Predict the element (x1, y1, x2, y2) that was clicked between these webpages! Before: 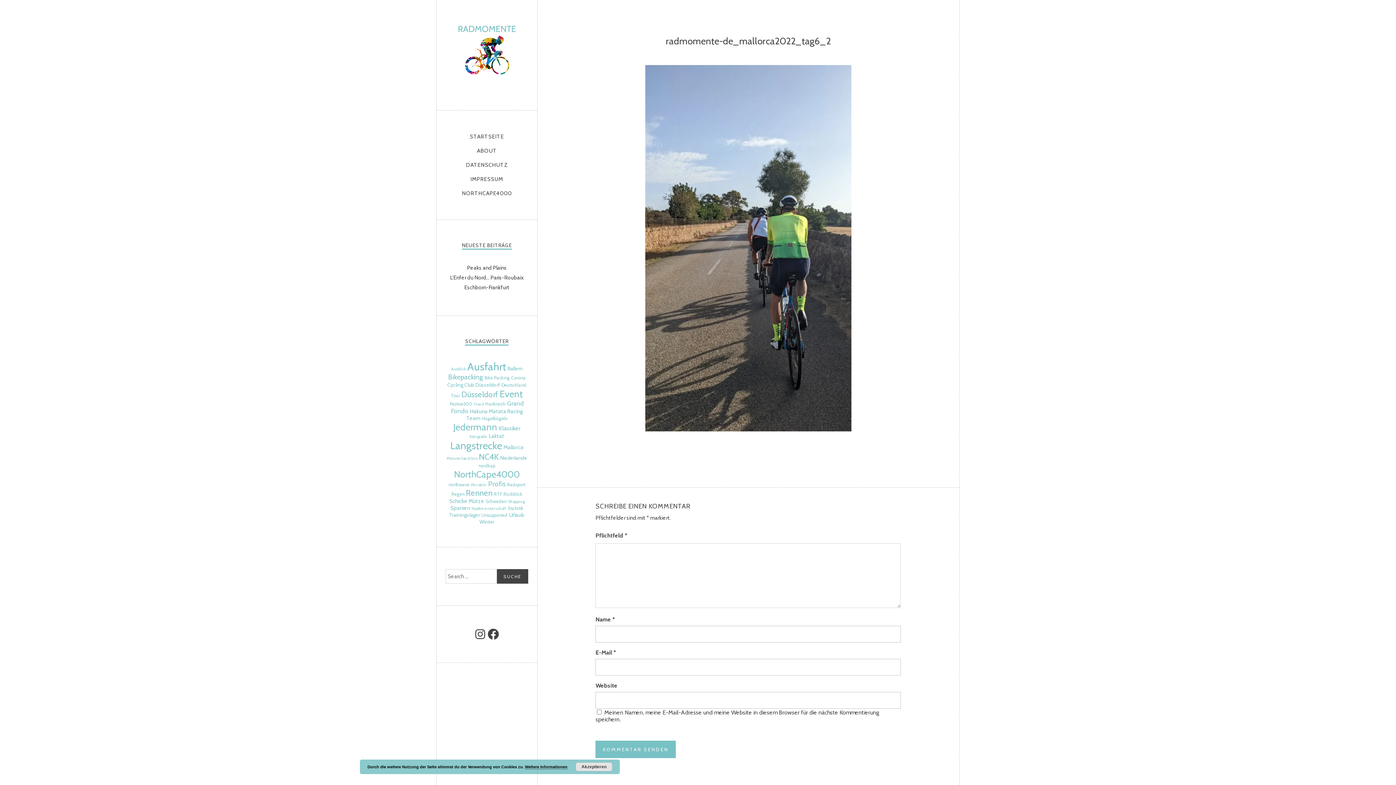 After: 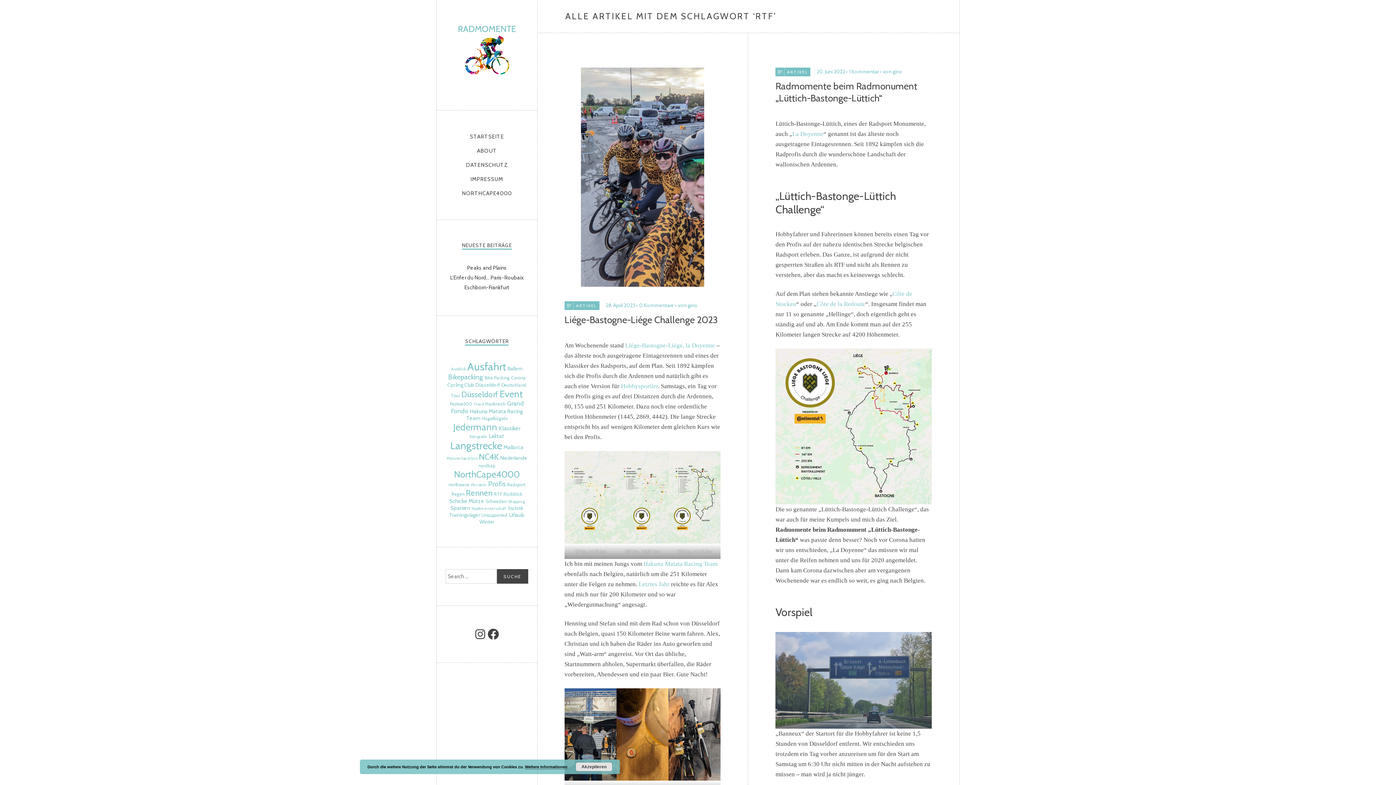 Action: label: RTF (5 Einträge) bbox: (494, 491, 502, 497)